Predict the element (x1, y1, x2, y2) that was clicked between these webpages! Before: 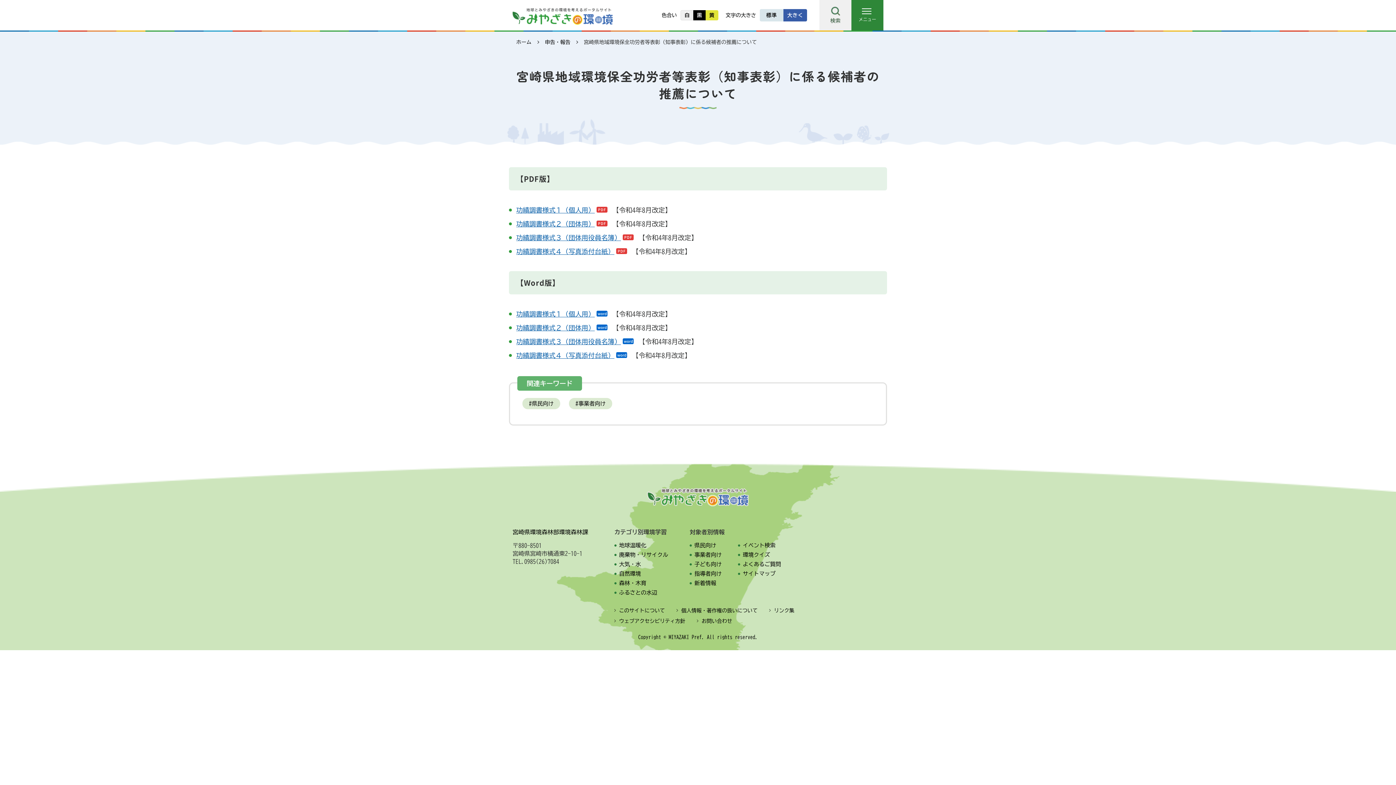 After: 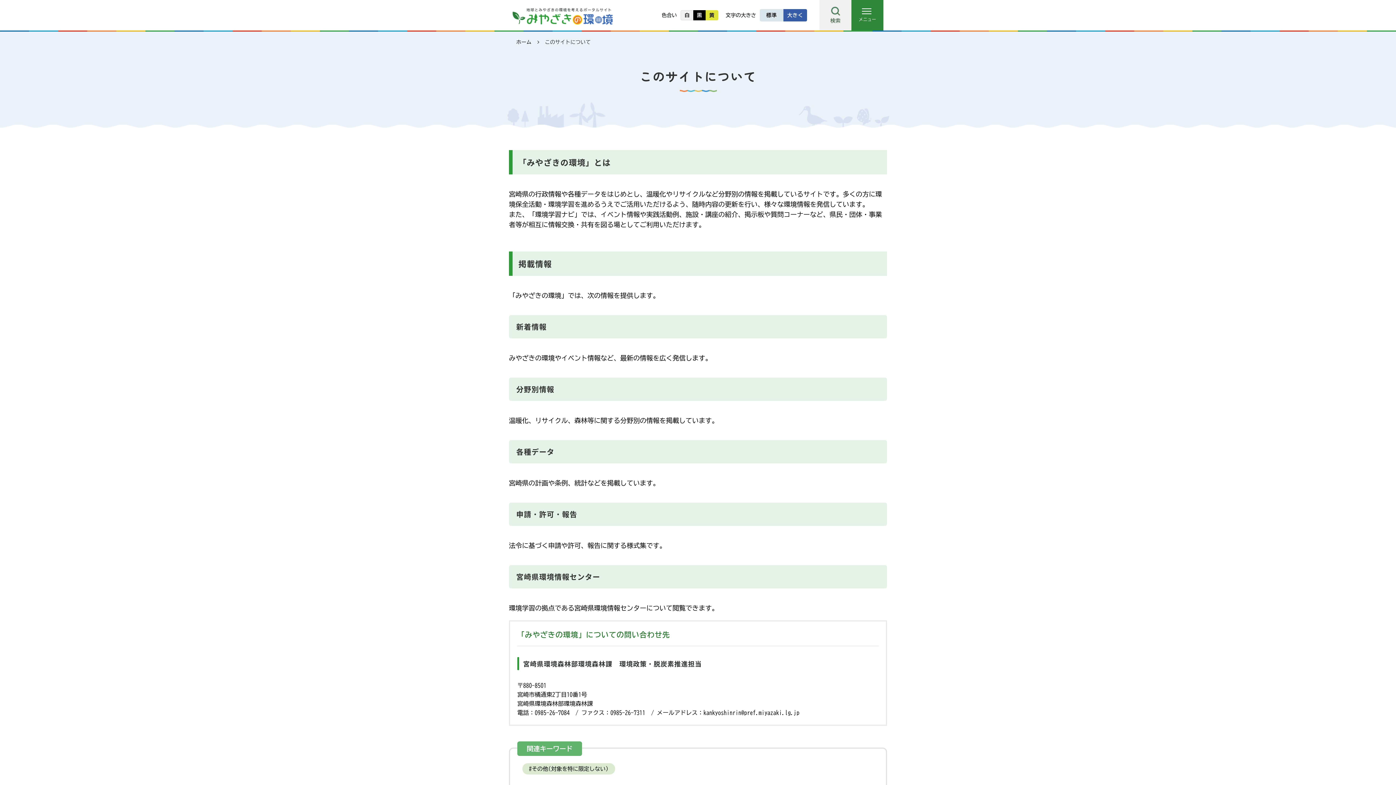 Action: bbox: (614, 607, 665, 614) label: このサイトについて